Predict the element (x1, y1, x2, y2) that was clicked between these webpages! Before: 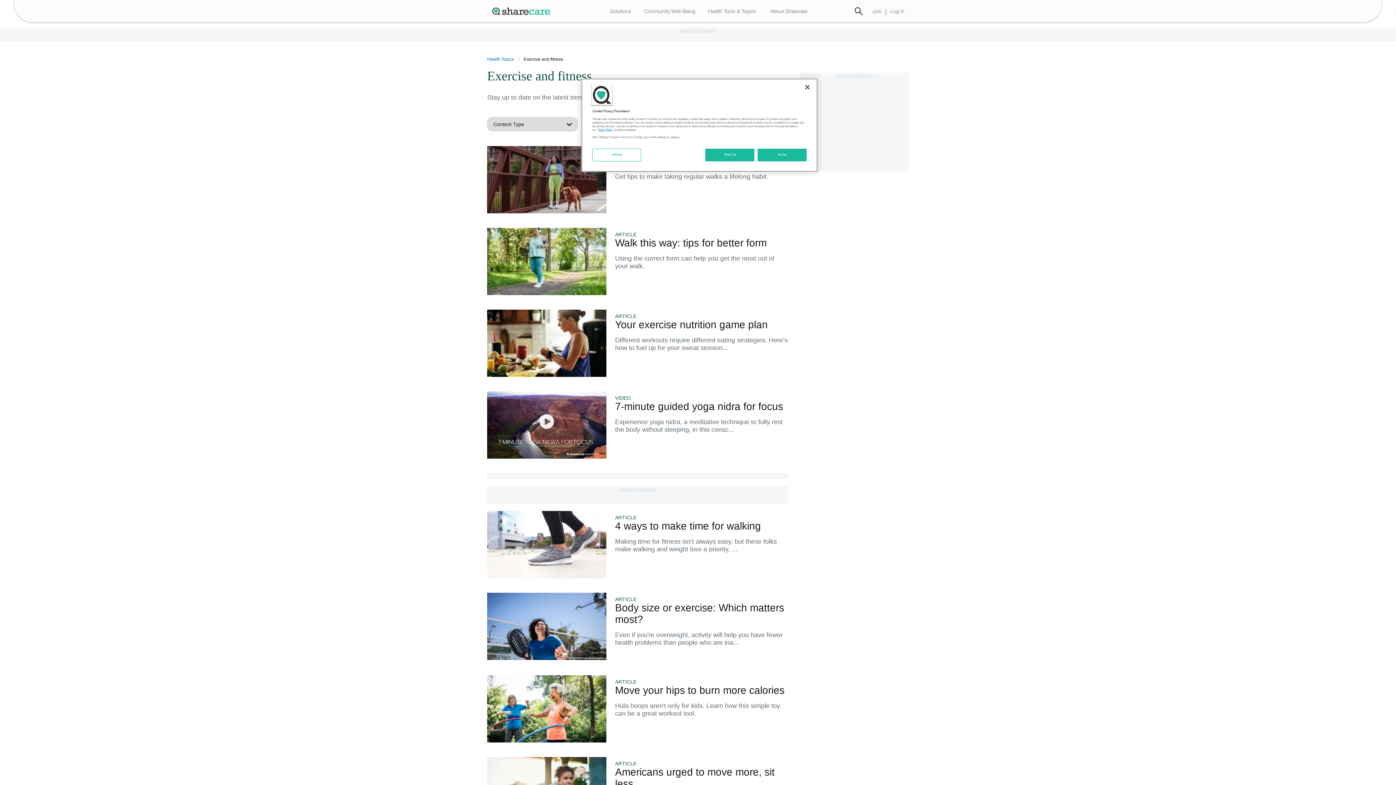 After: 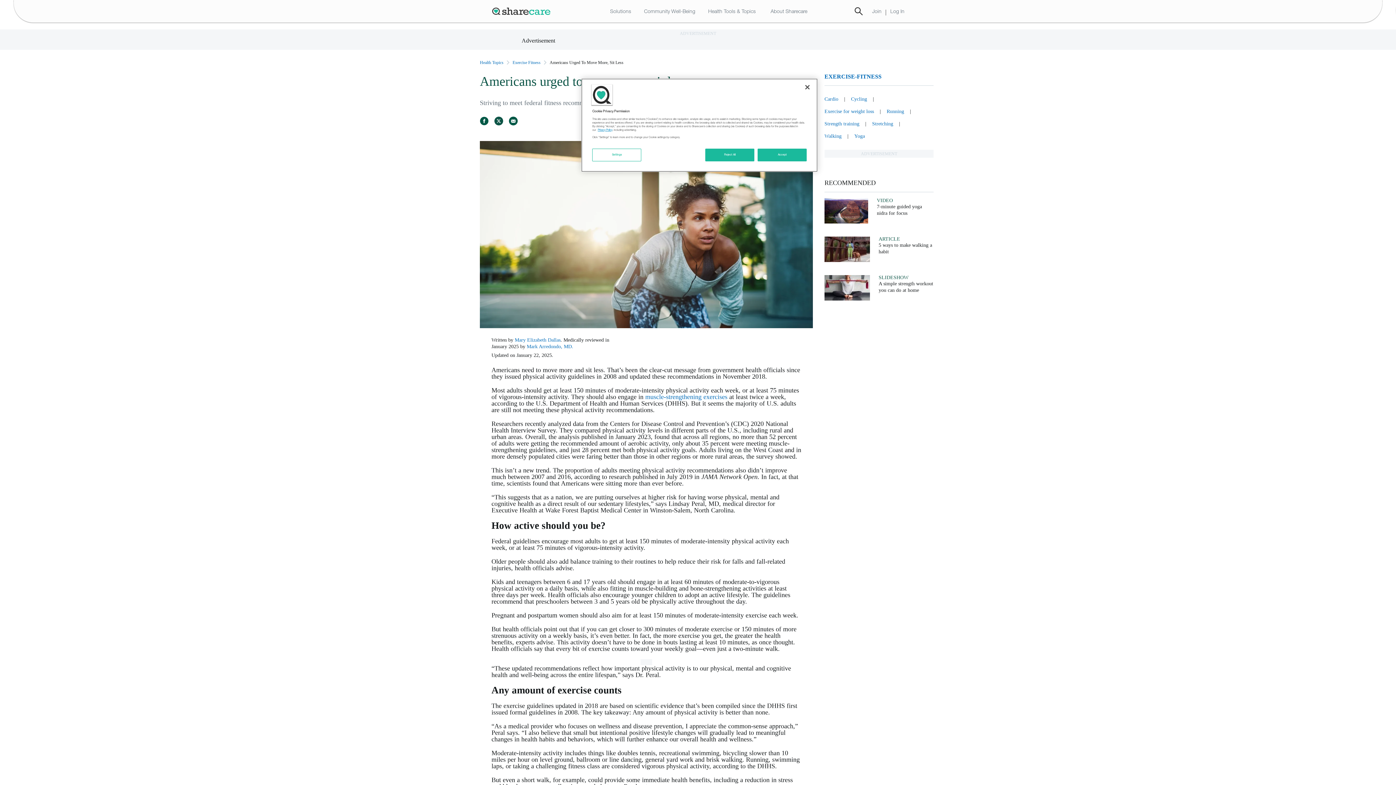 Action: bbox: (615, 766, 788, 790) label: Americans urged to move more, sit less